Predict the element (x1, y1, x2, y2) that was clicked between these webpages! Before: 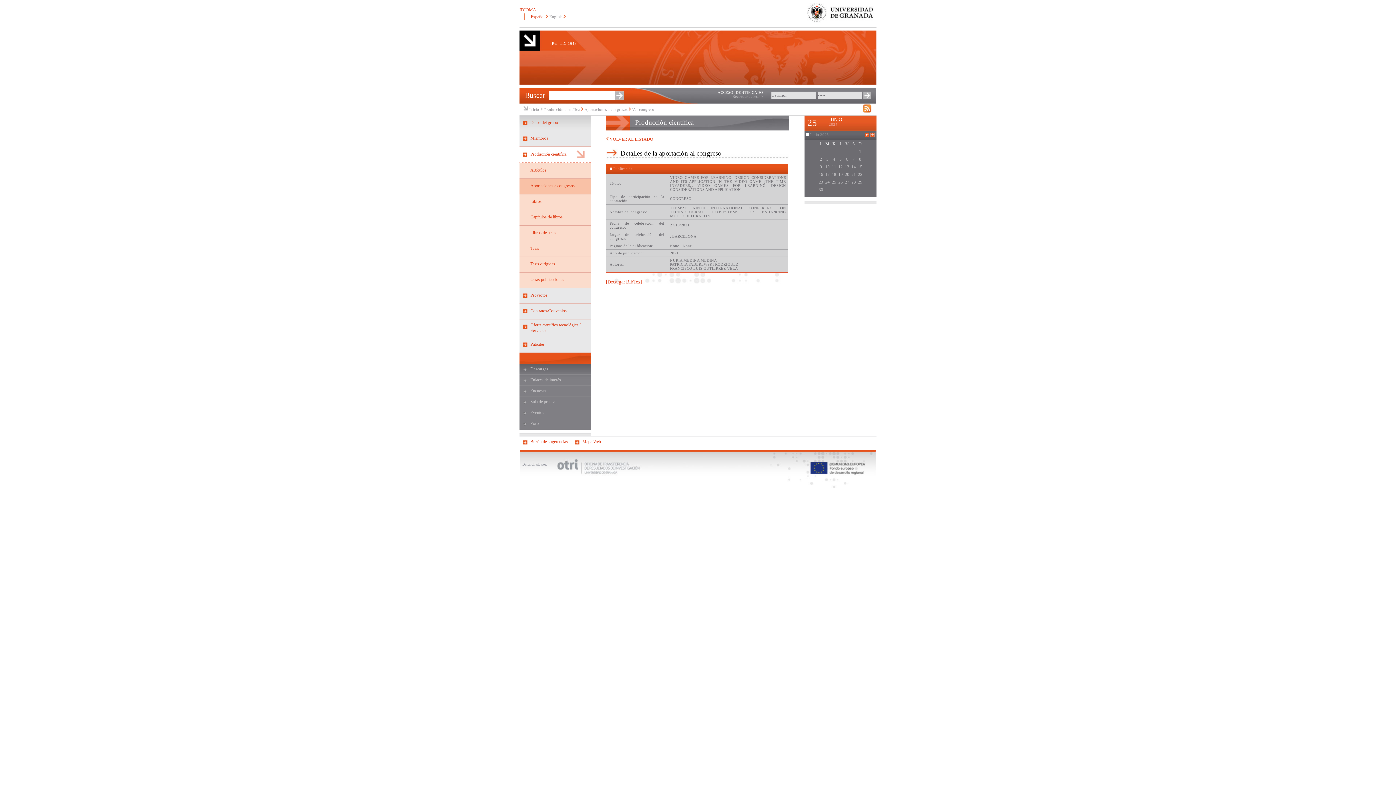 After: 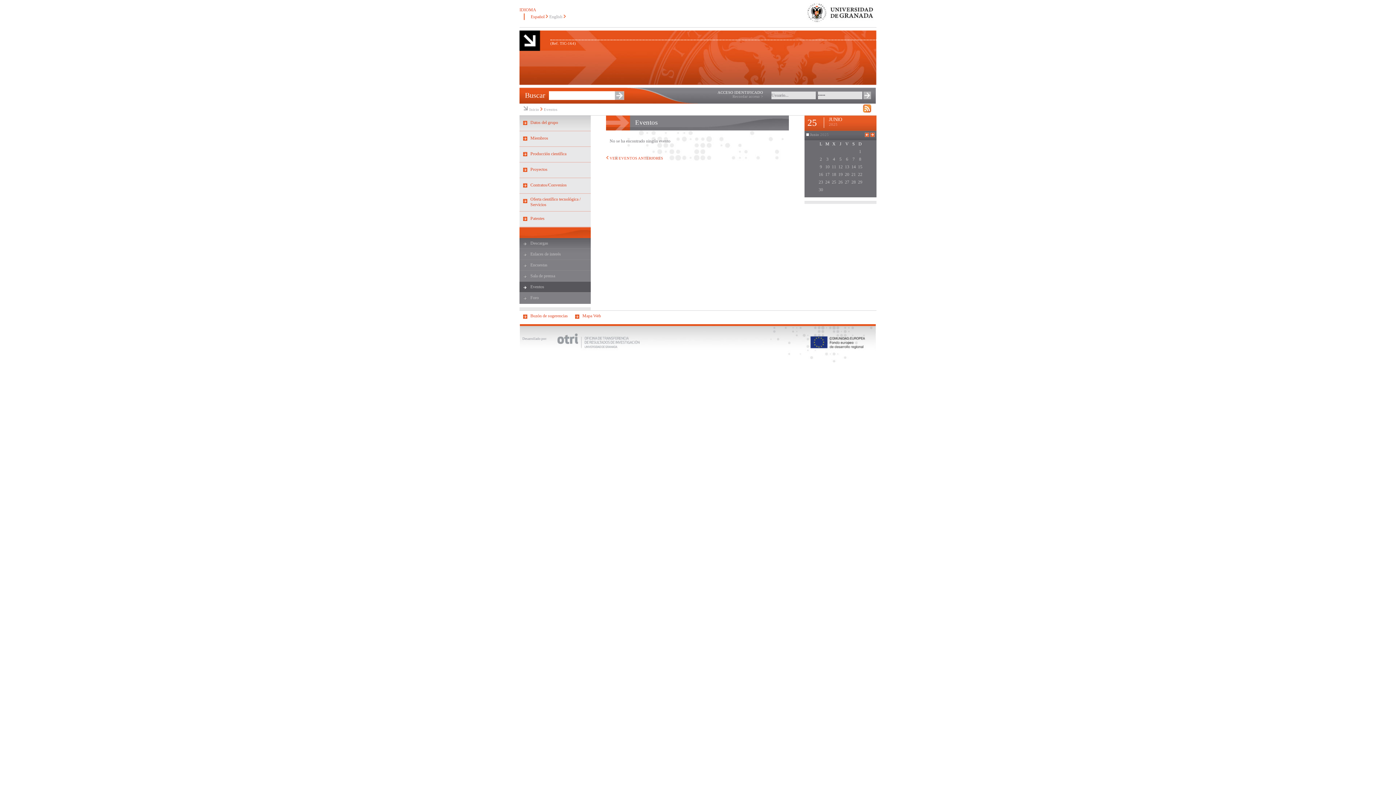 Action: bbox: (530, 410, 544, 415) label: Eventos